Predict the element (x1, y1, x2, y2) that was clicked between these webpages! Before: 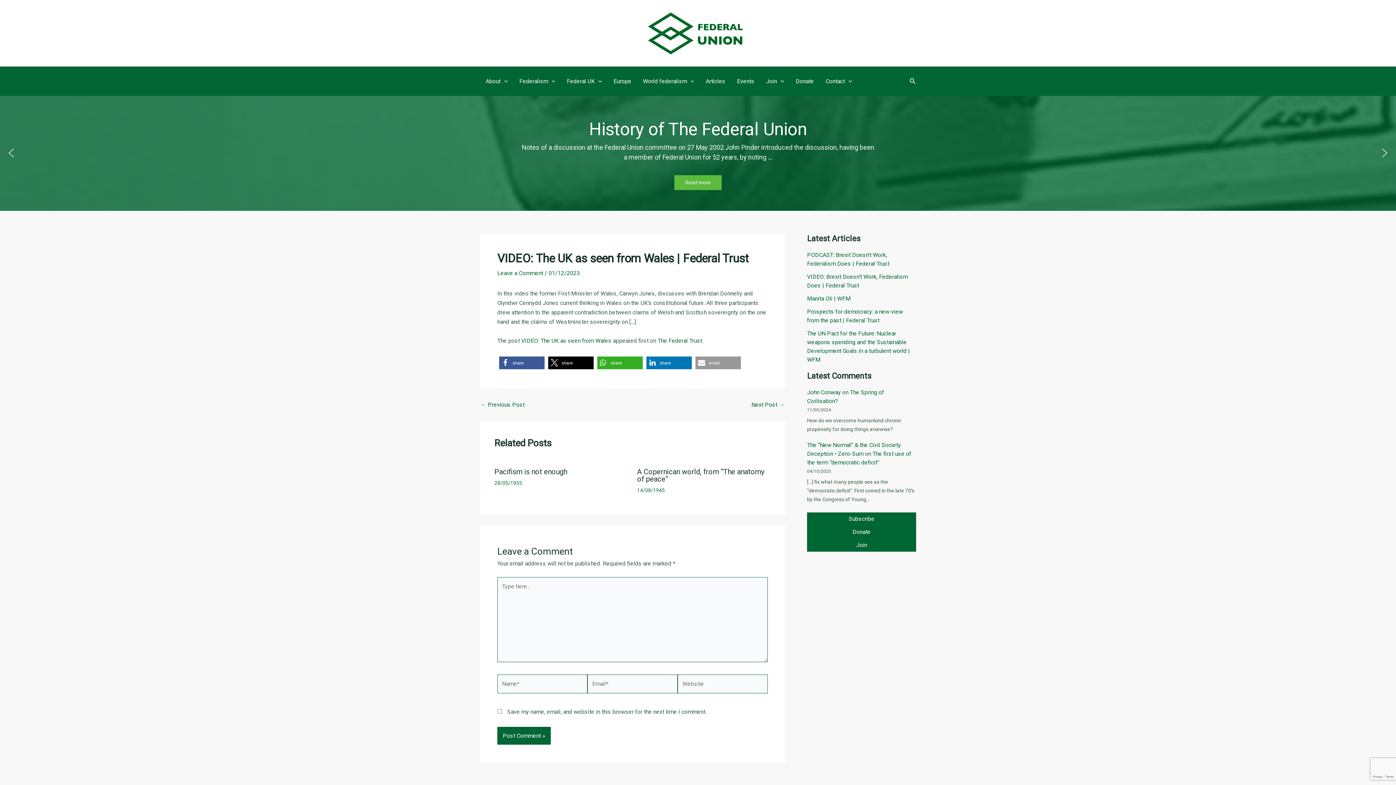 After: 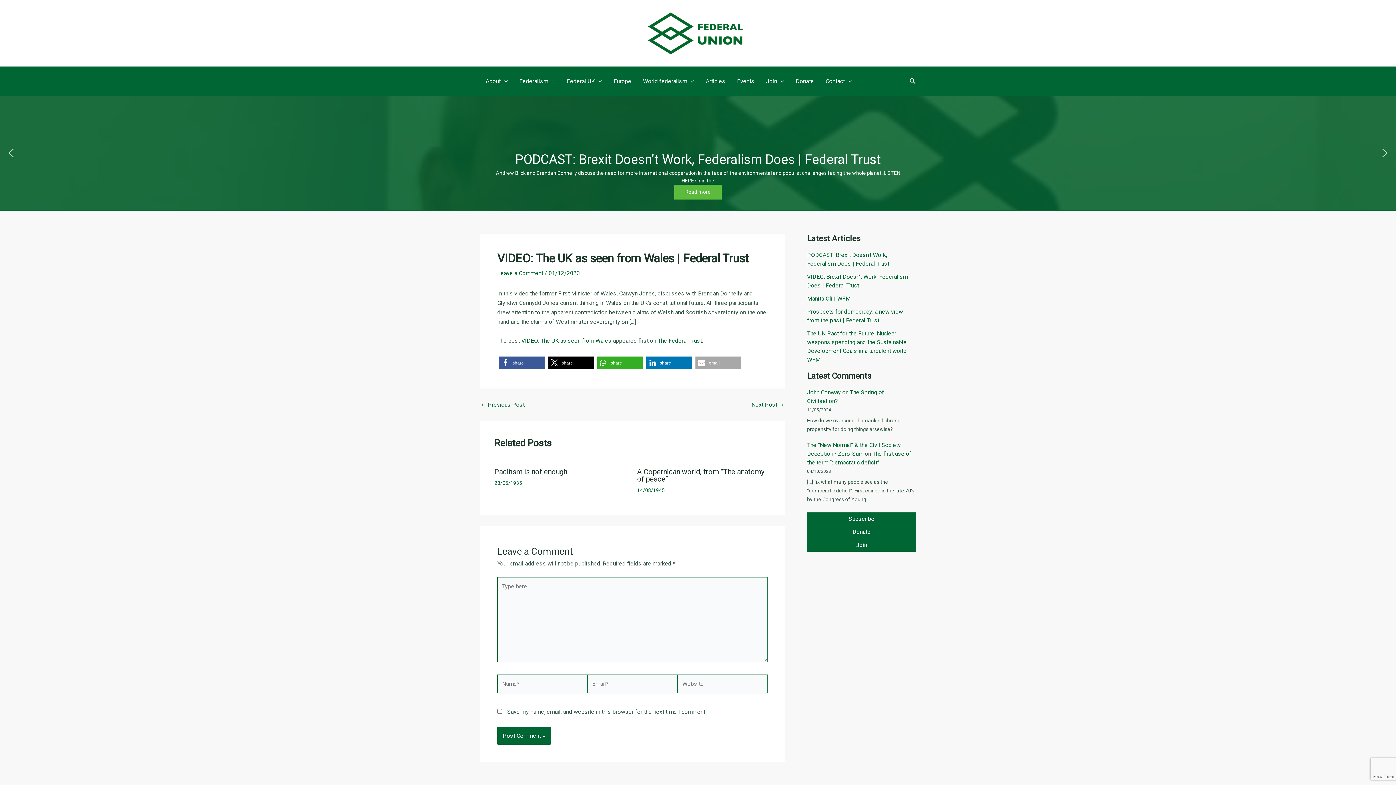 Action: bbox: (695, 356, 741, 369) label: Send by email